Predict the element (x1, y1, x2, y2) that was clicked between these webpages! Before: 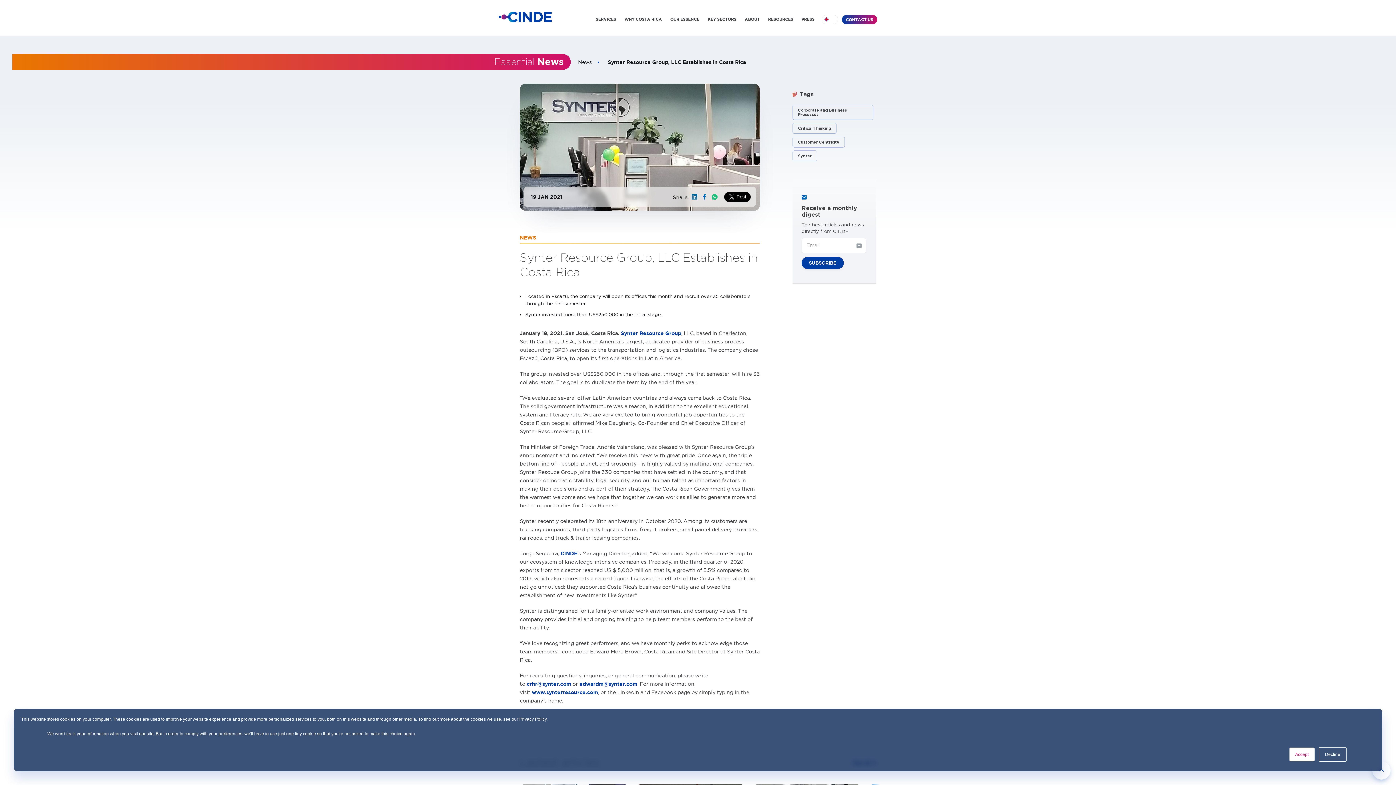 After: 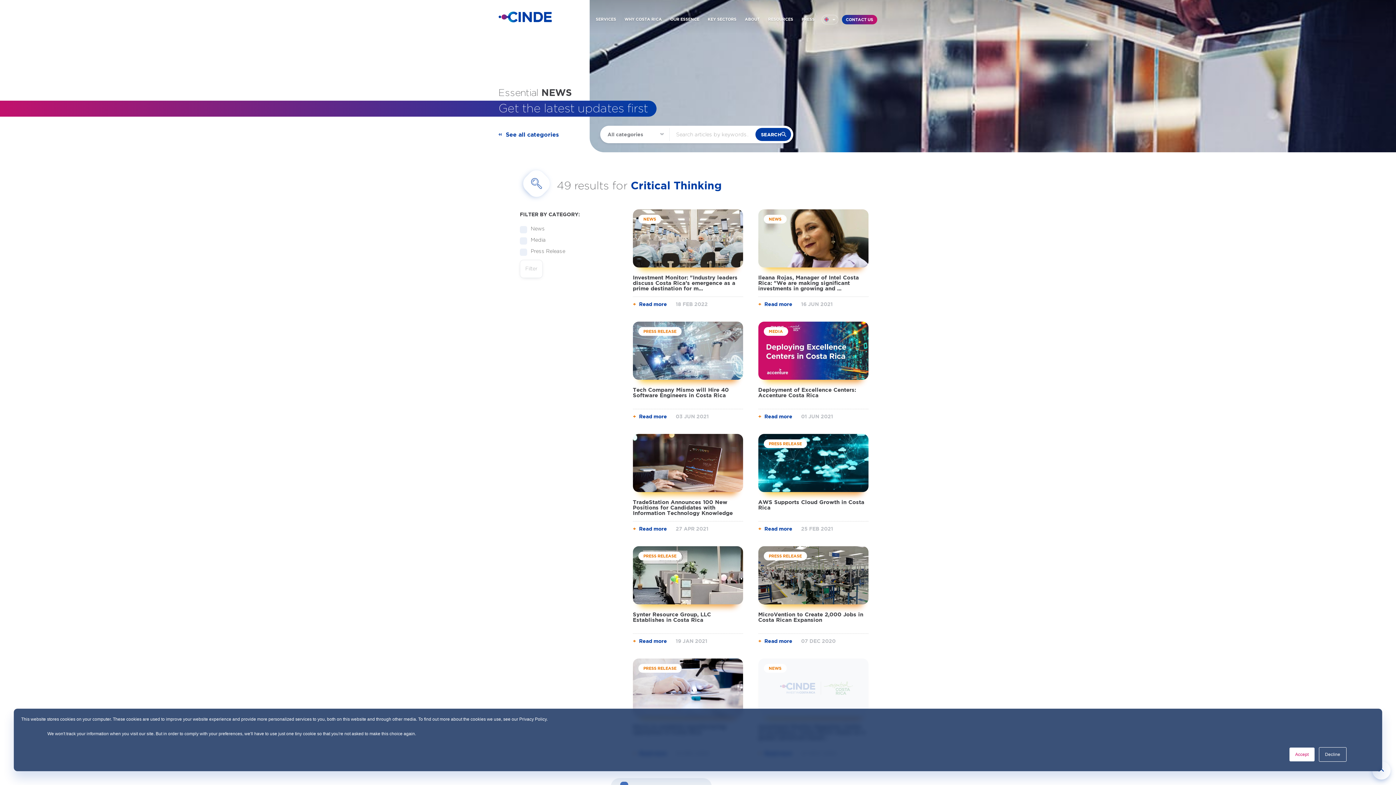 Action: label: Critical Thinking bbox: (792, 122, 836, 133)